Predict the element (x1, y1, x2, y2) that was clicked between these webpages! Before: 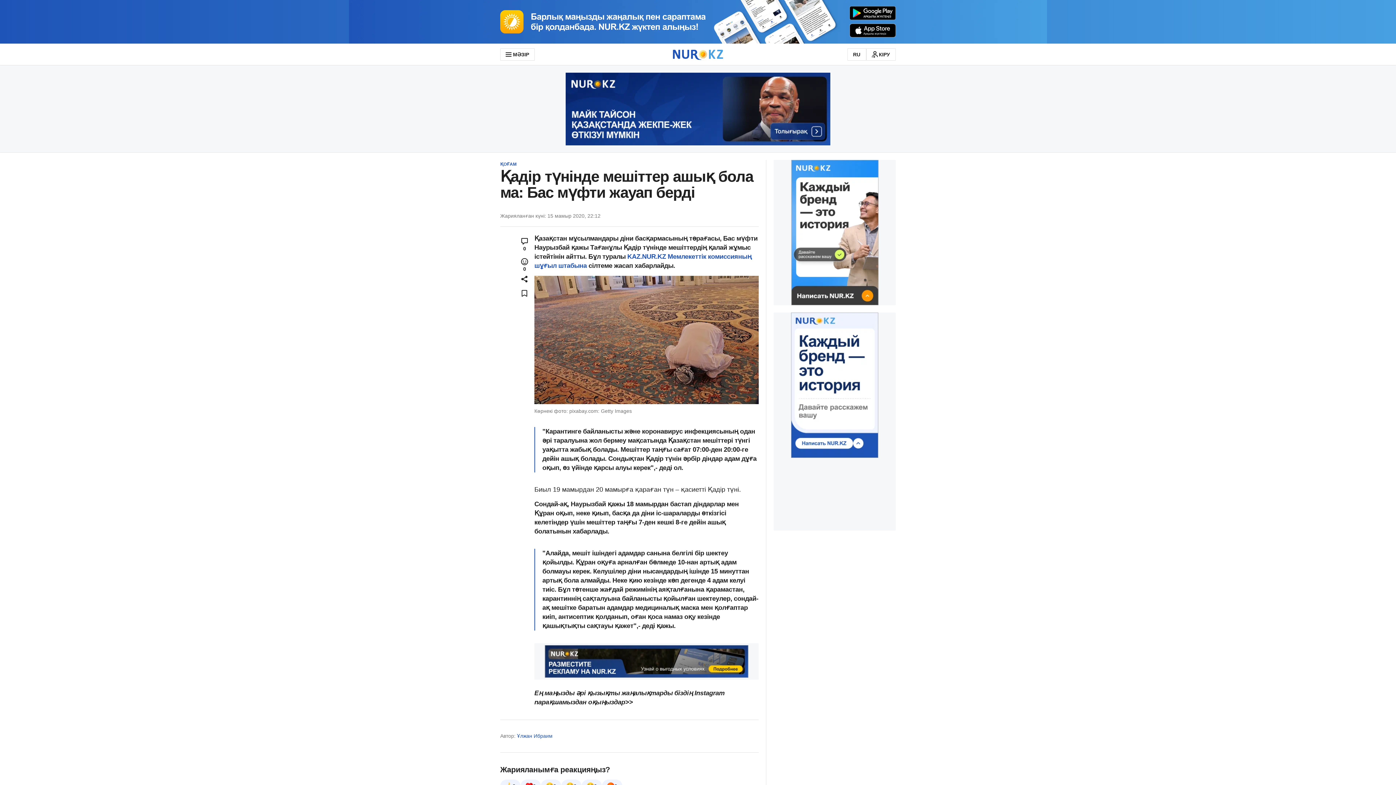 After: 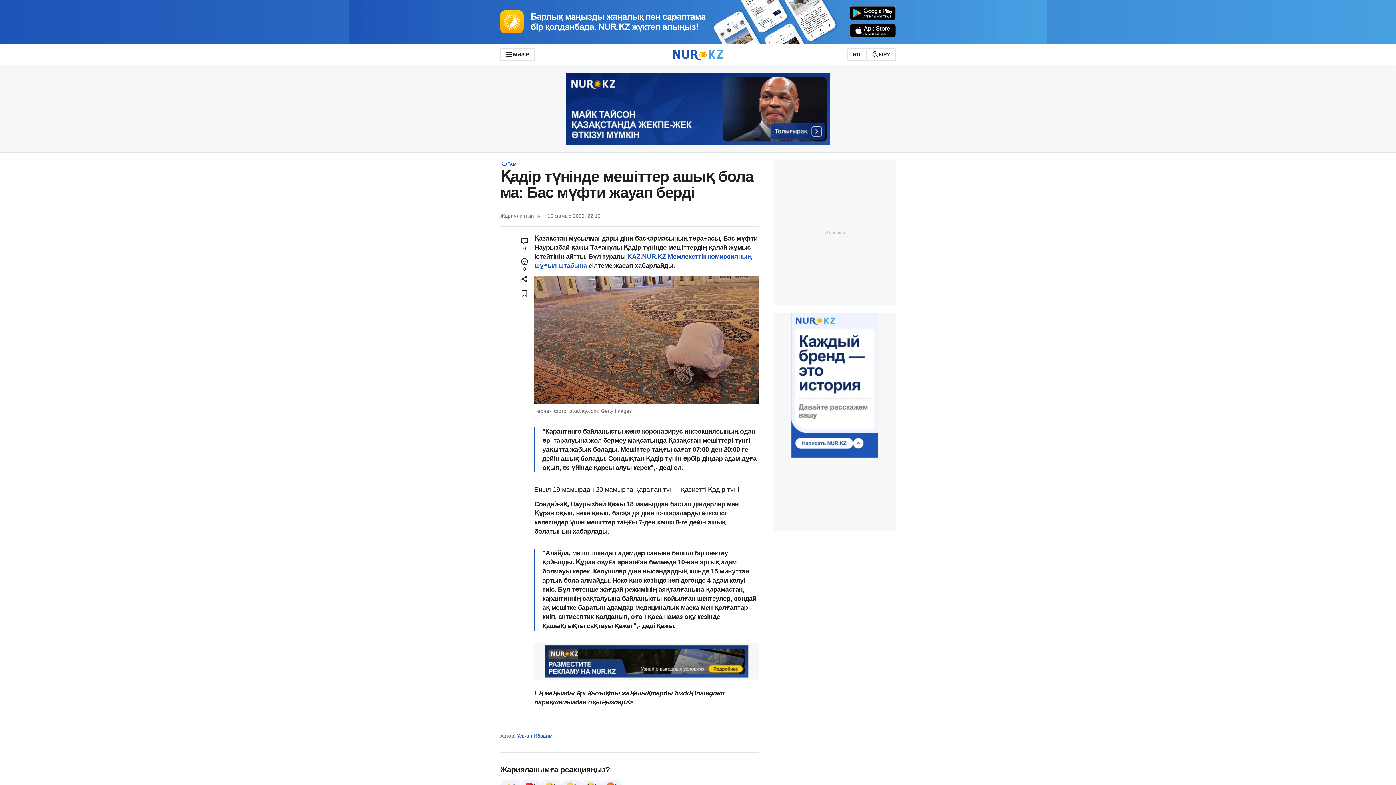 Action: bbox: (627, 253, 666, 260) label: KAZ.NUR.KZ